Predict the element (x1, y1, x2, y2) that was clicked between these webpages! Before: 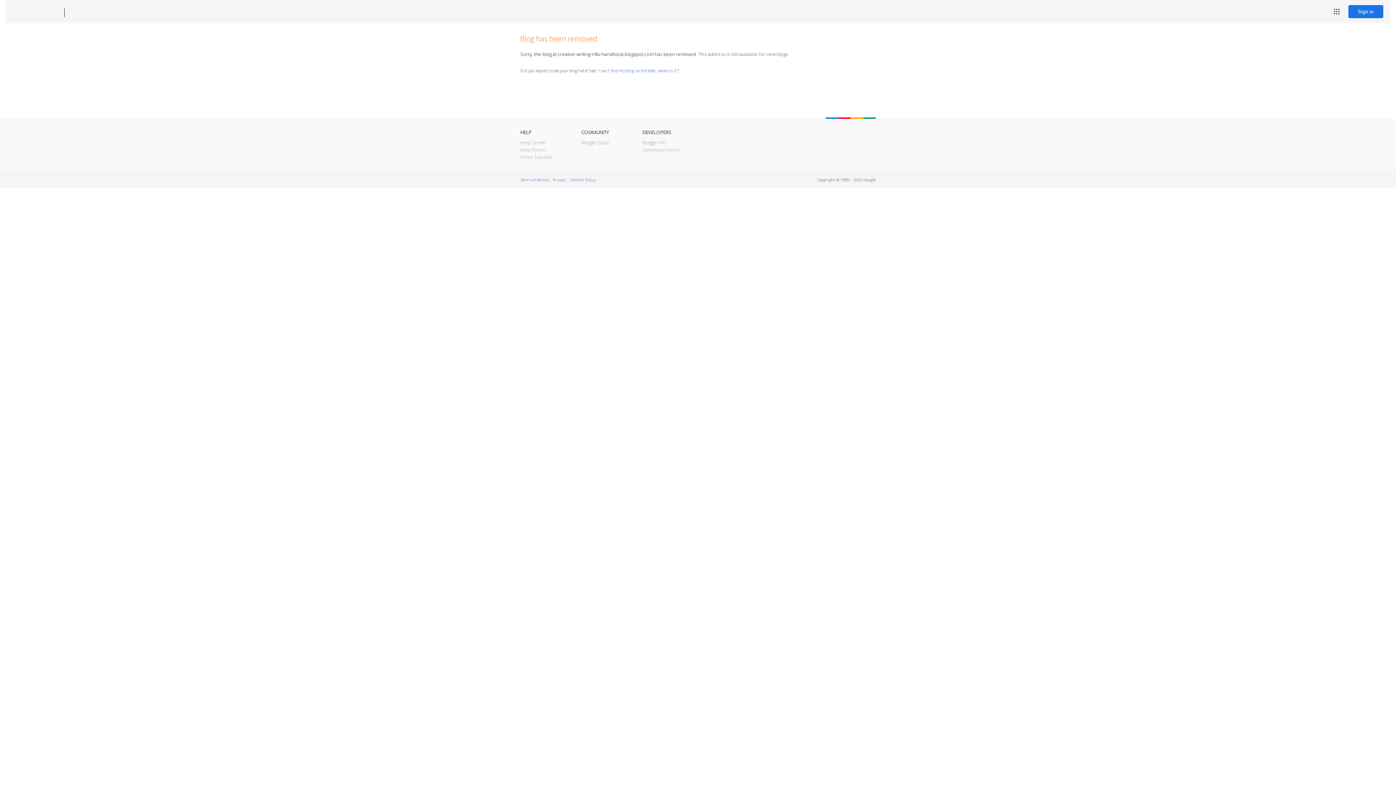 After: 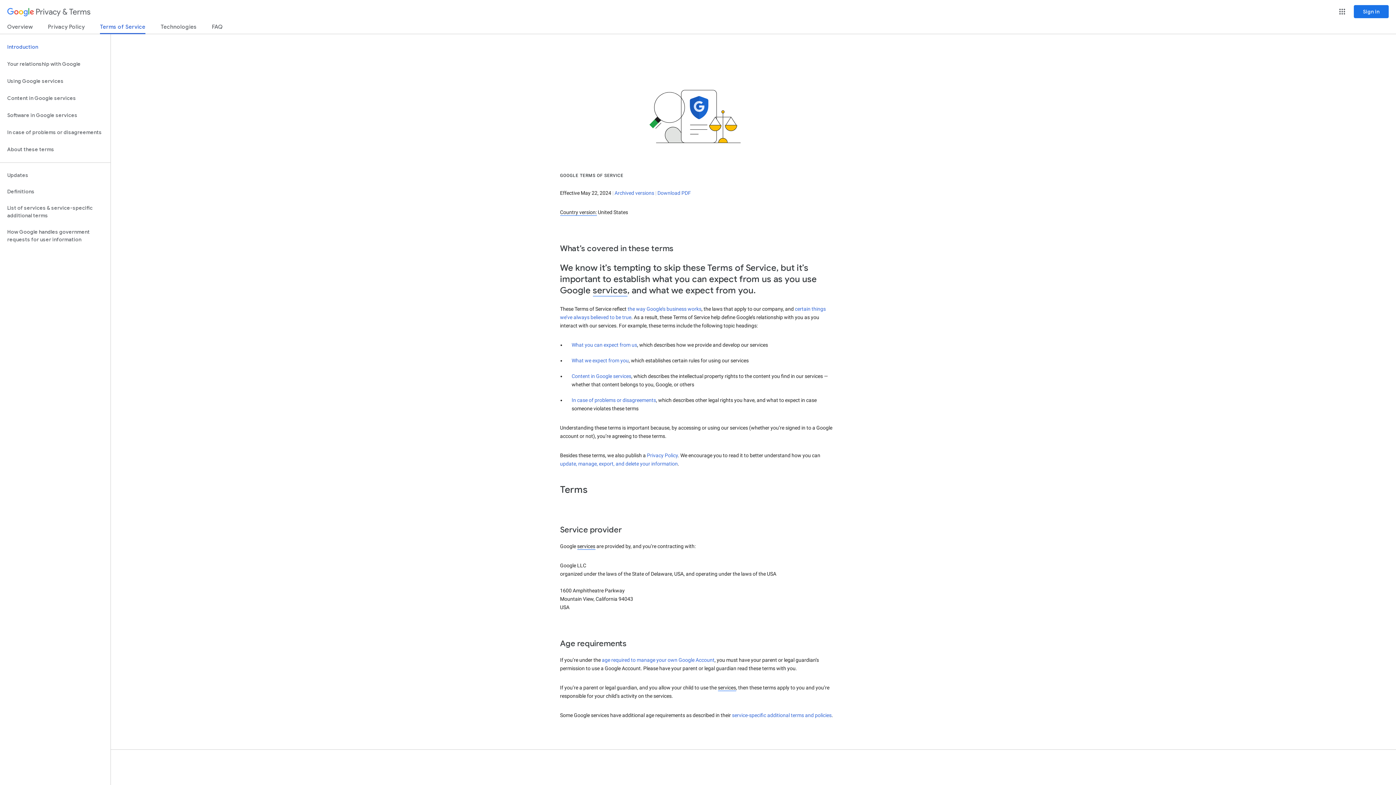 Action: bbox: (520, 177, 548, 182) label: Terms of Service